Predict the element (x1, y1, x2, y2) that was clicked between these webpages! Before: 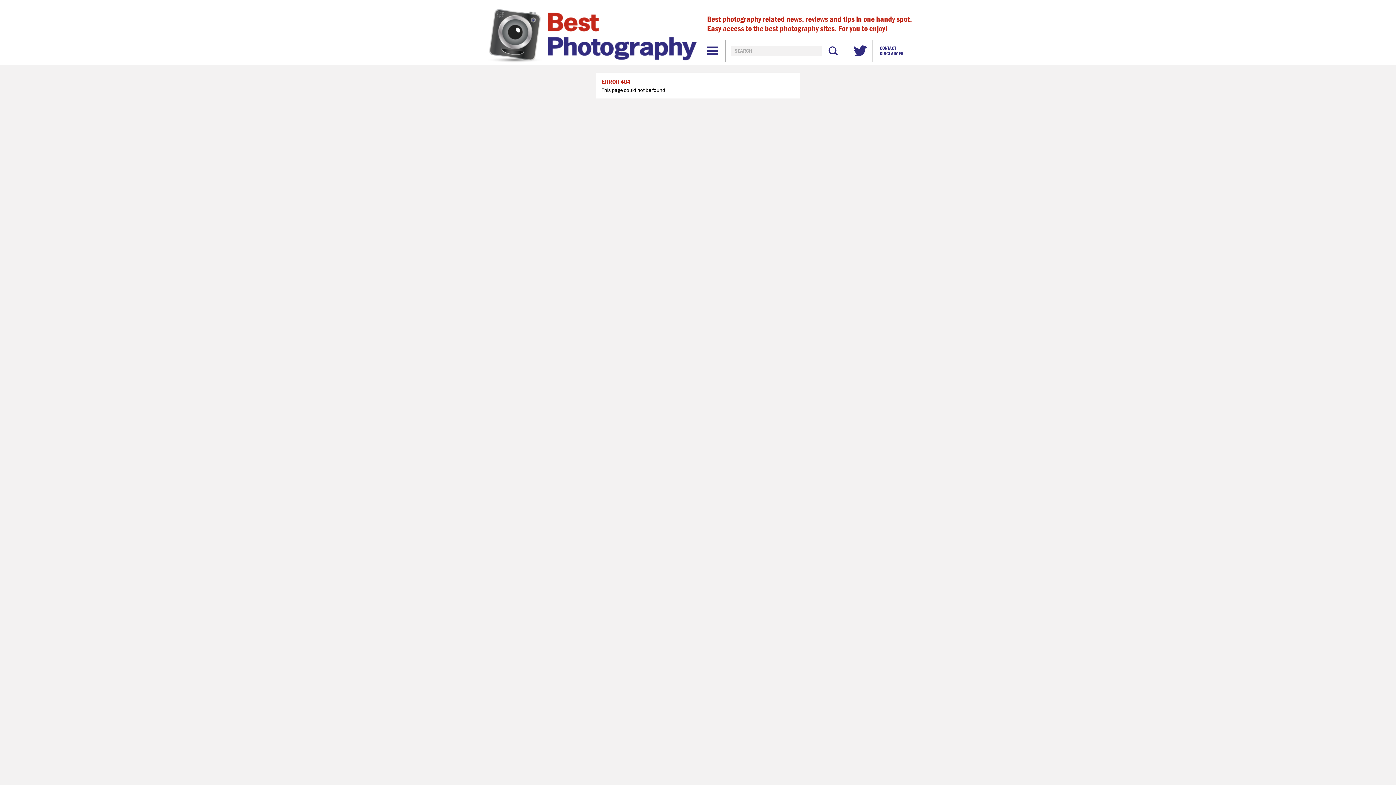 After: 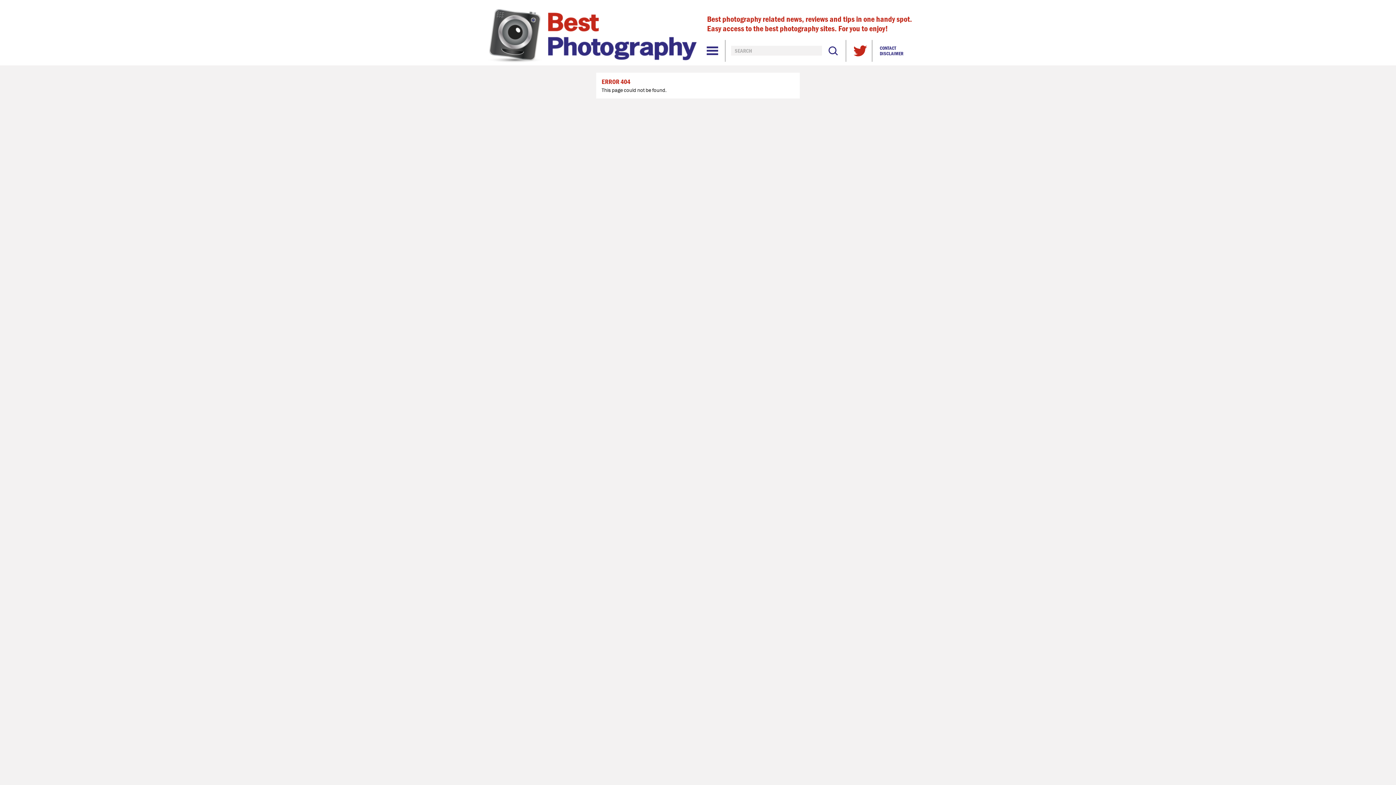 Action: label:  bbox: (848, 40, 870, 61)